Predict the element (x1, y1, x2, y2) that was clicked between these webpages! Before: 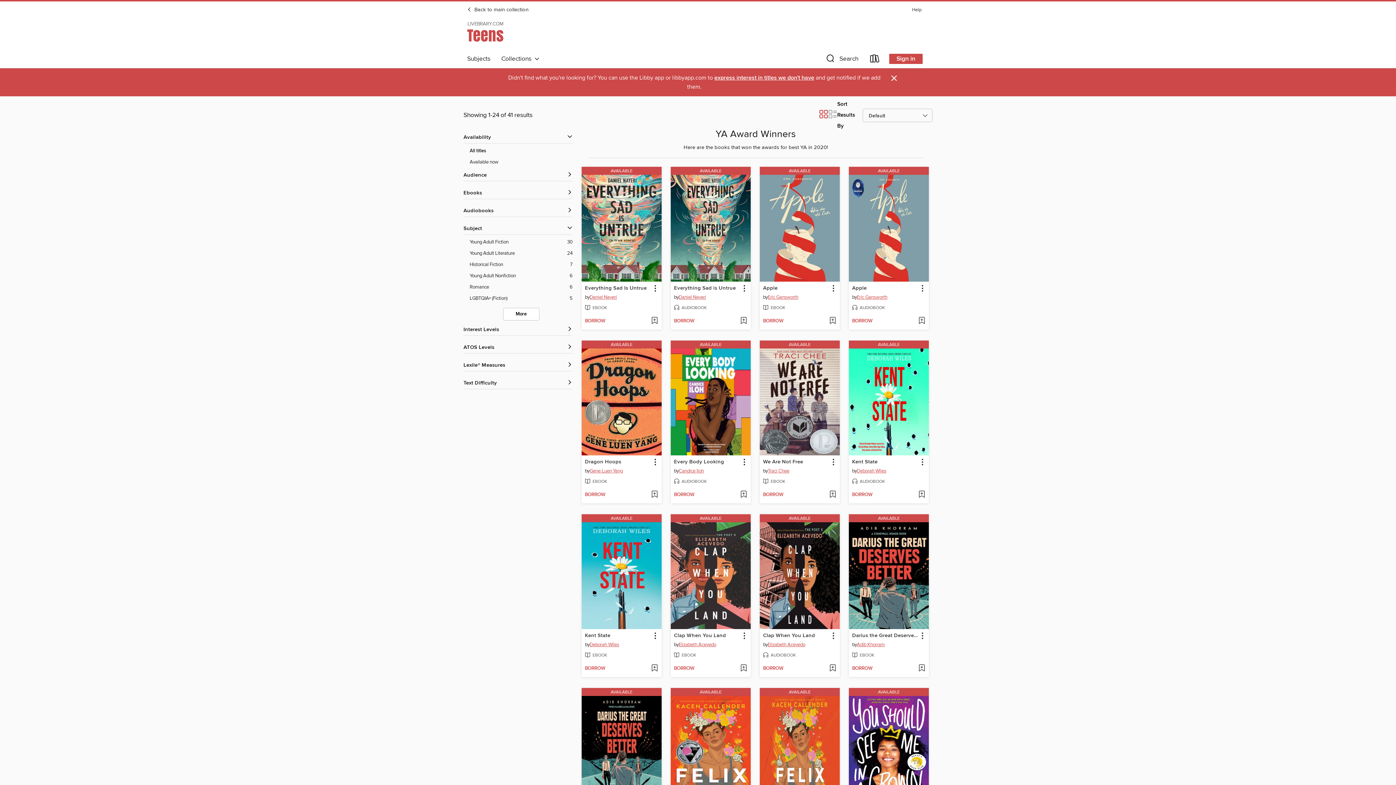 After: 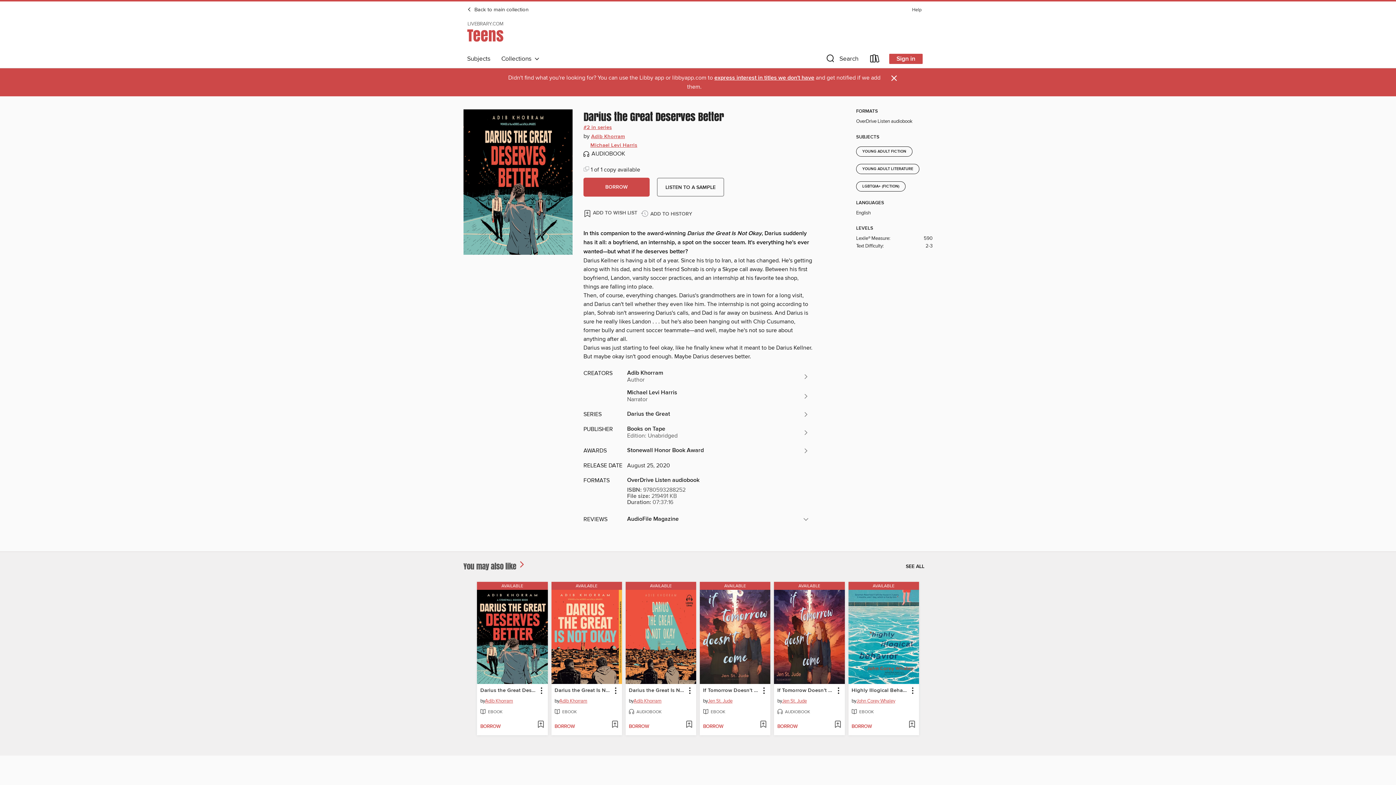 Action: bbox: (581, 688, 661, 696) label: AVAILABLE